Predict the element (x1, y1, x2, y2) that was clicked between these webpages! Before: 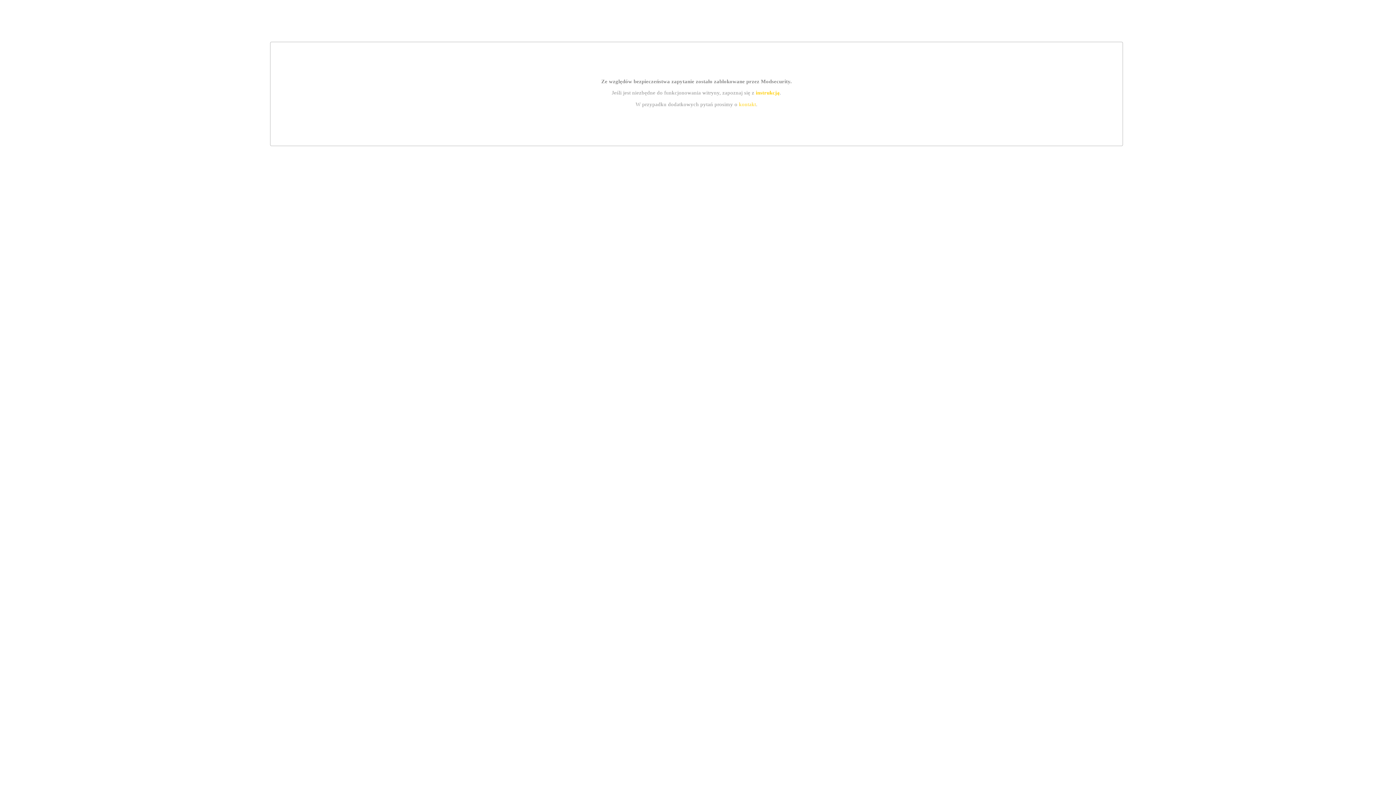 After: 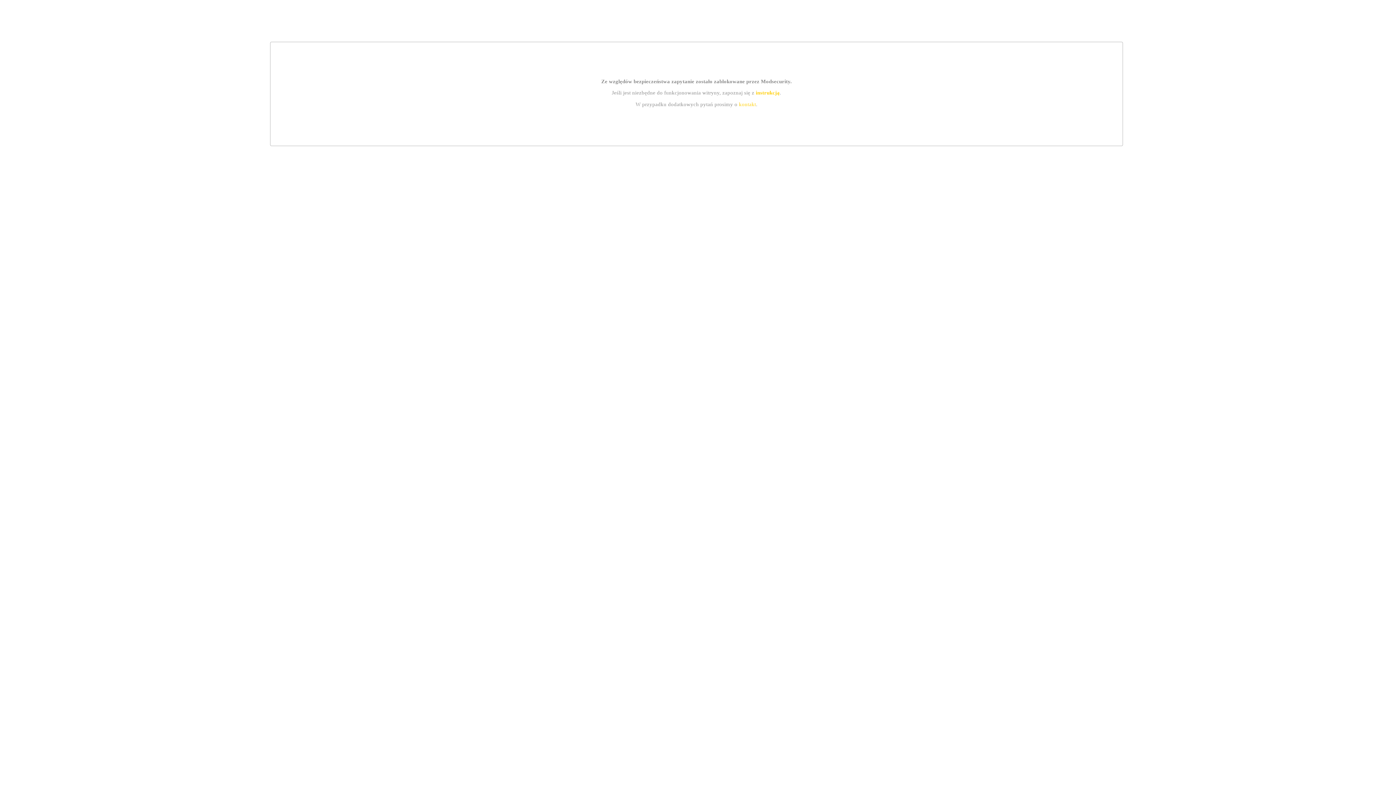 Action: bbox: (739, 101, 756, 107) label: kontakt